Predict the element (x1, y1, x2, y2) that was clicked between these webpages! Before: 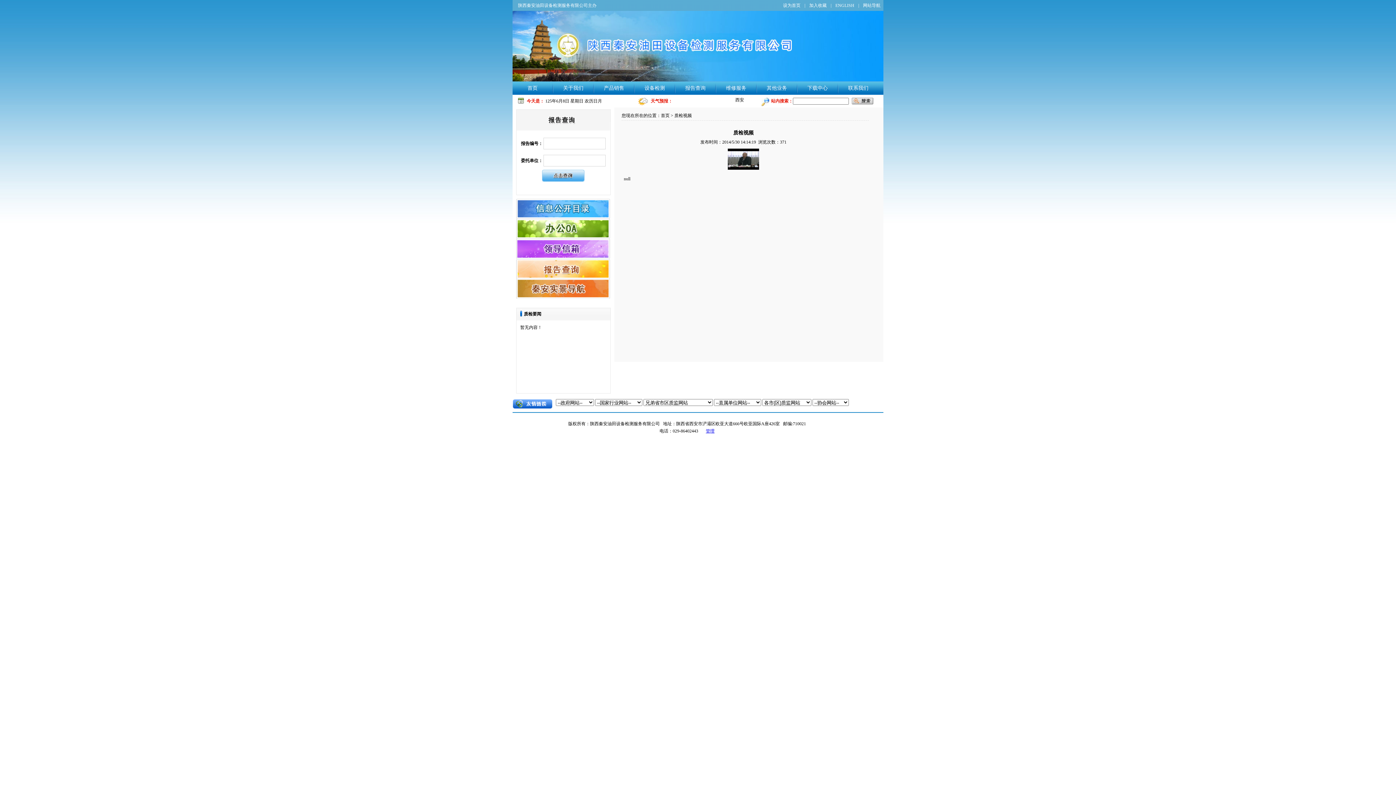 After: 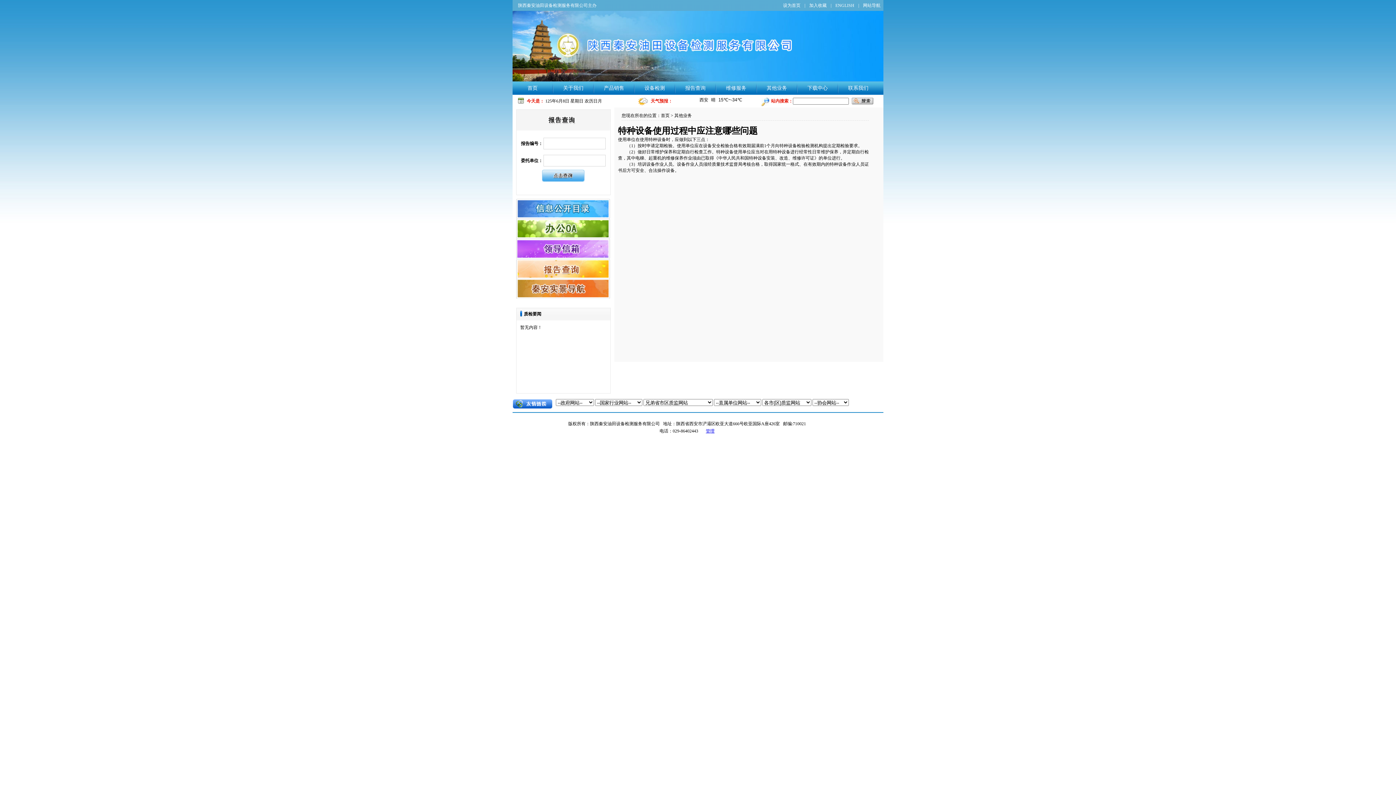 Action: label: 其他业务 bbox: (758, 81, 796, 94)